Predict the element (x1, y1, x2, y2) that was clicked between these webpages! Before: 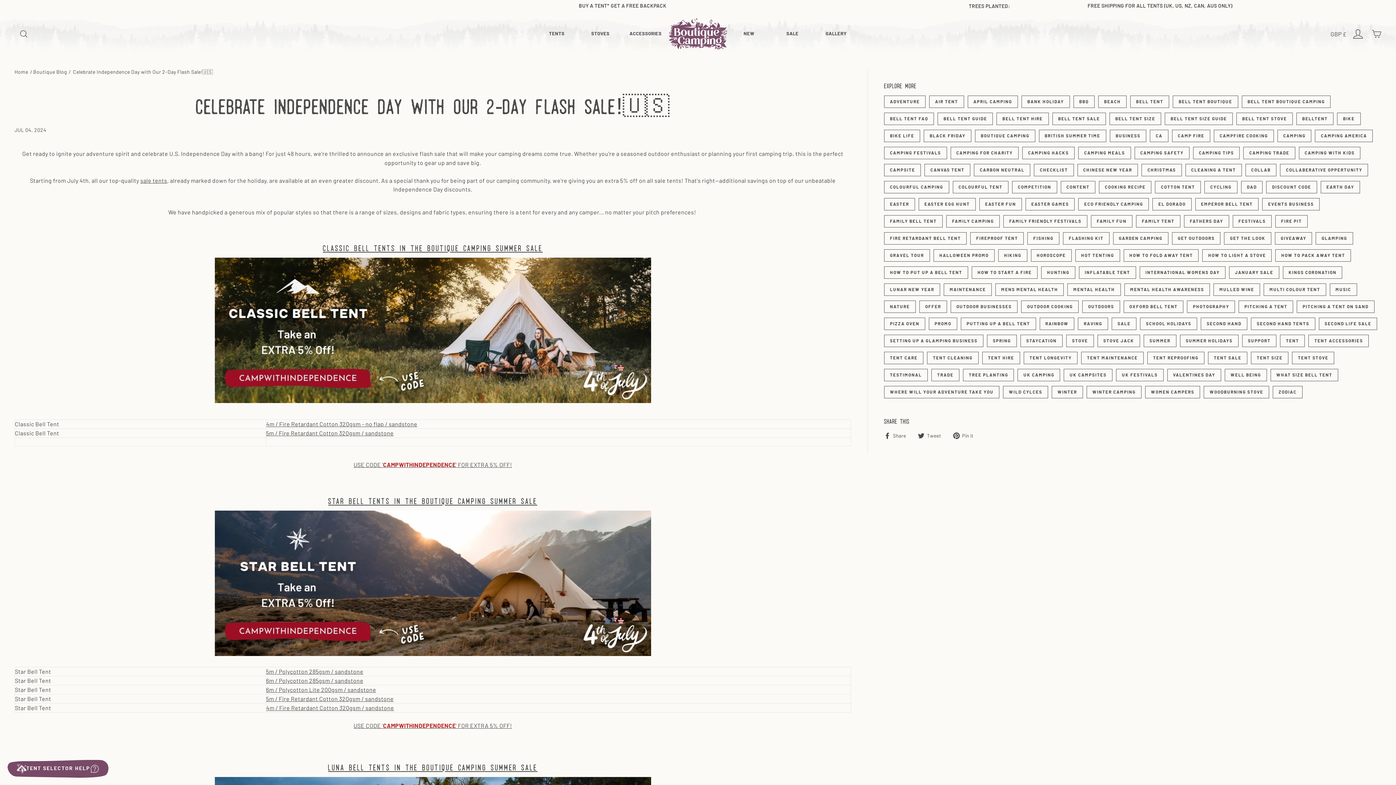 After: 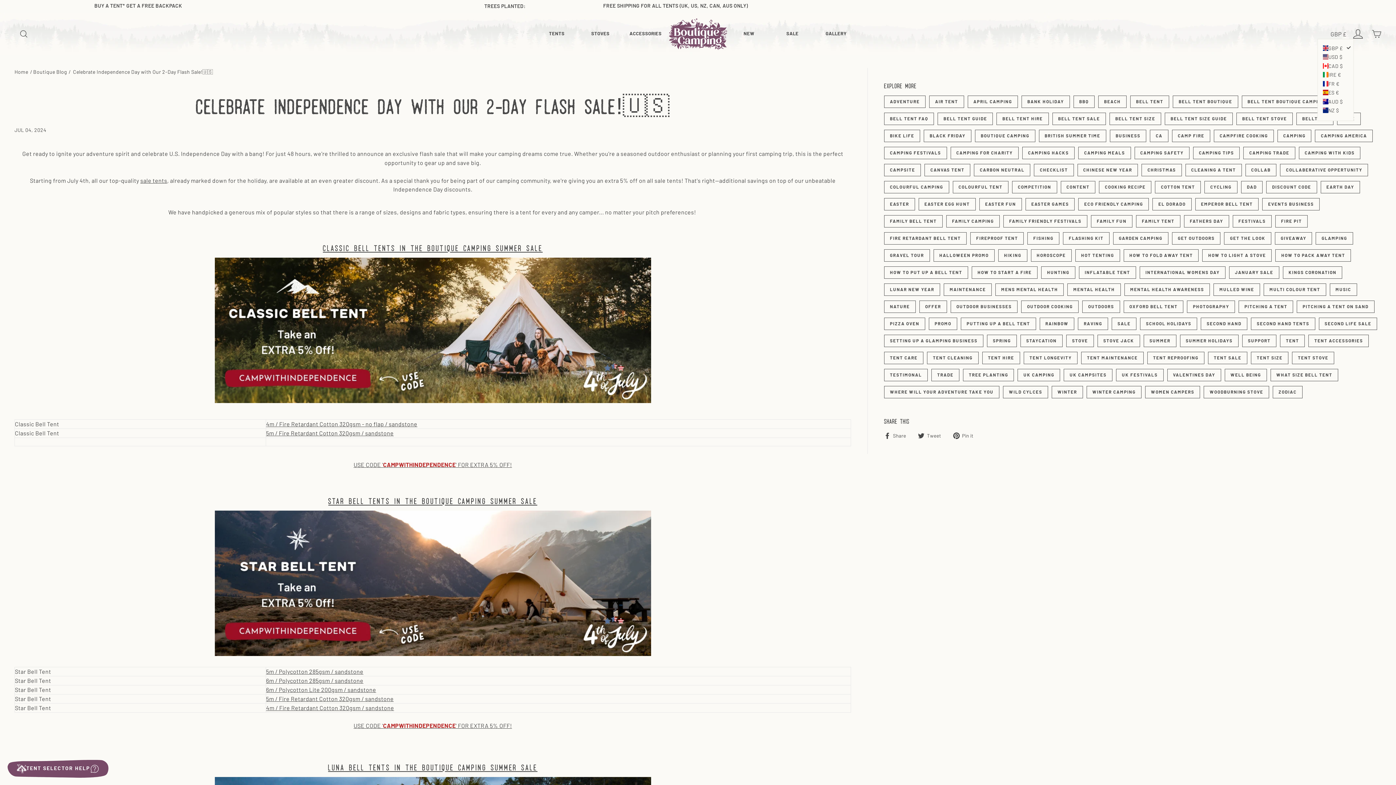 Action: bbox: (1328, 29, 1349, 38) label: GBP £